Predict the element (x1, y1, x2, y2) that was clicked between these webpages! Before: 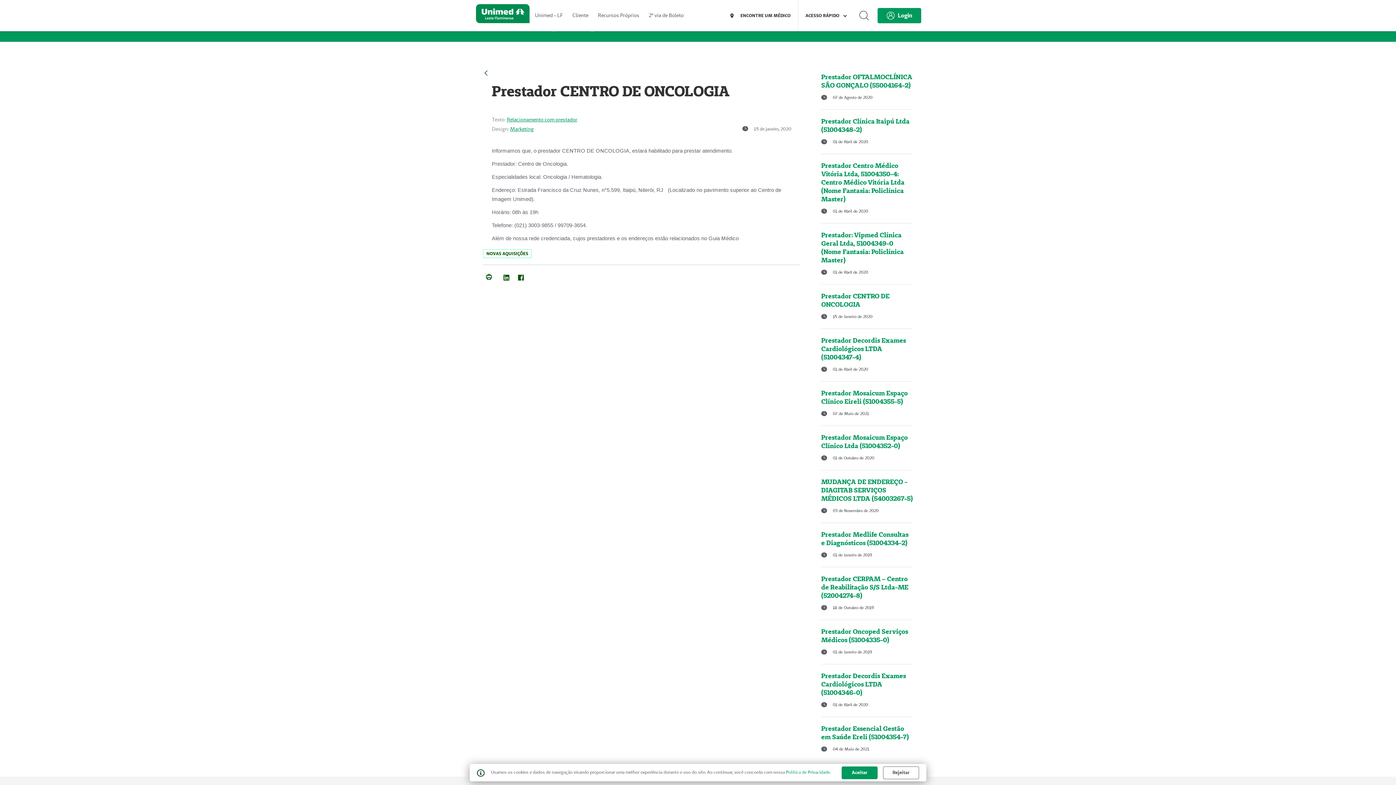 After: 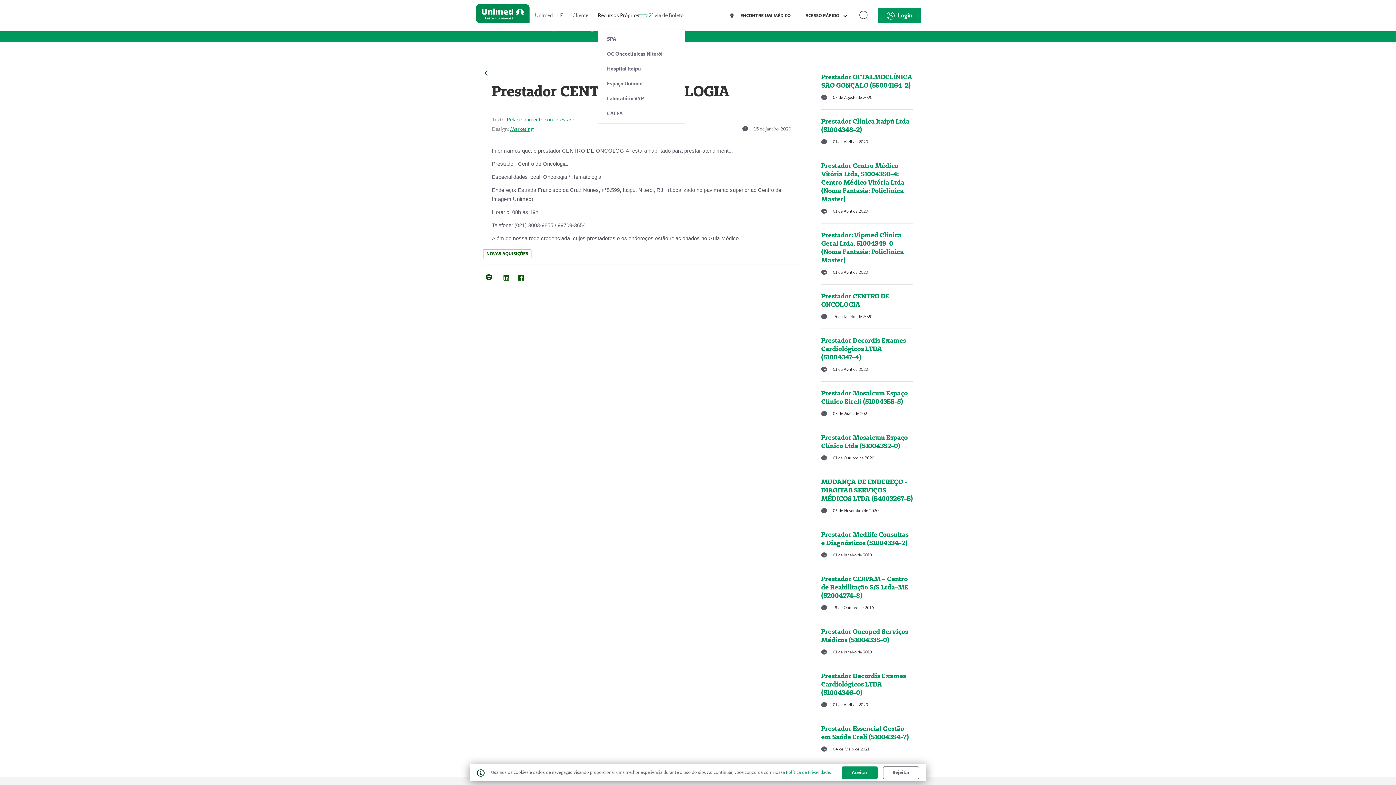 Action: bbox: (639, 15, 646, 15)